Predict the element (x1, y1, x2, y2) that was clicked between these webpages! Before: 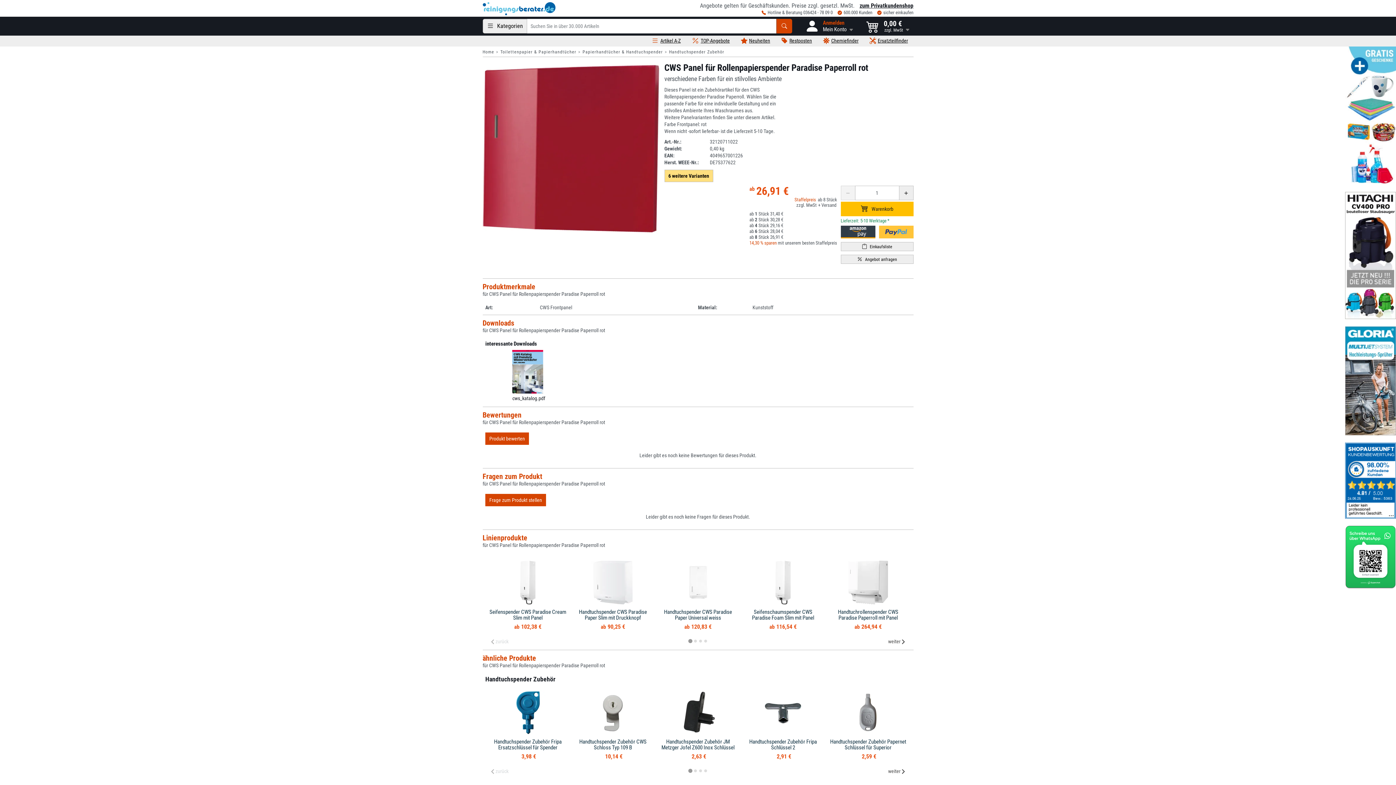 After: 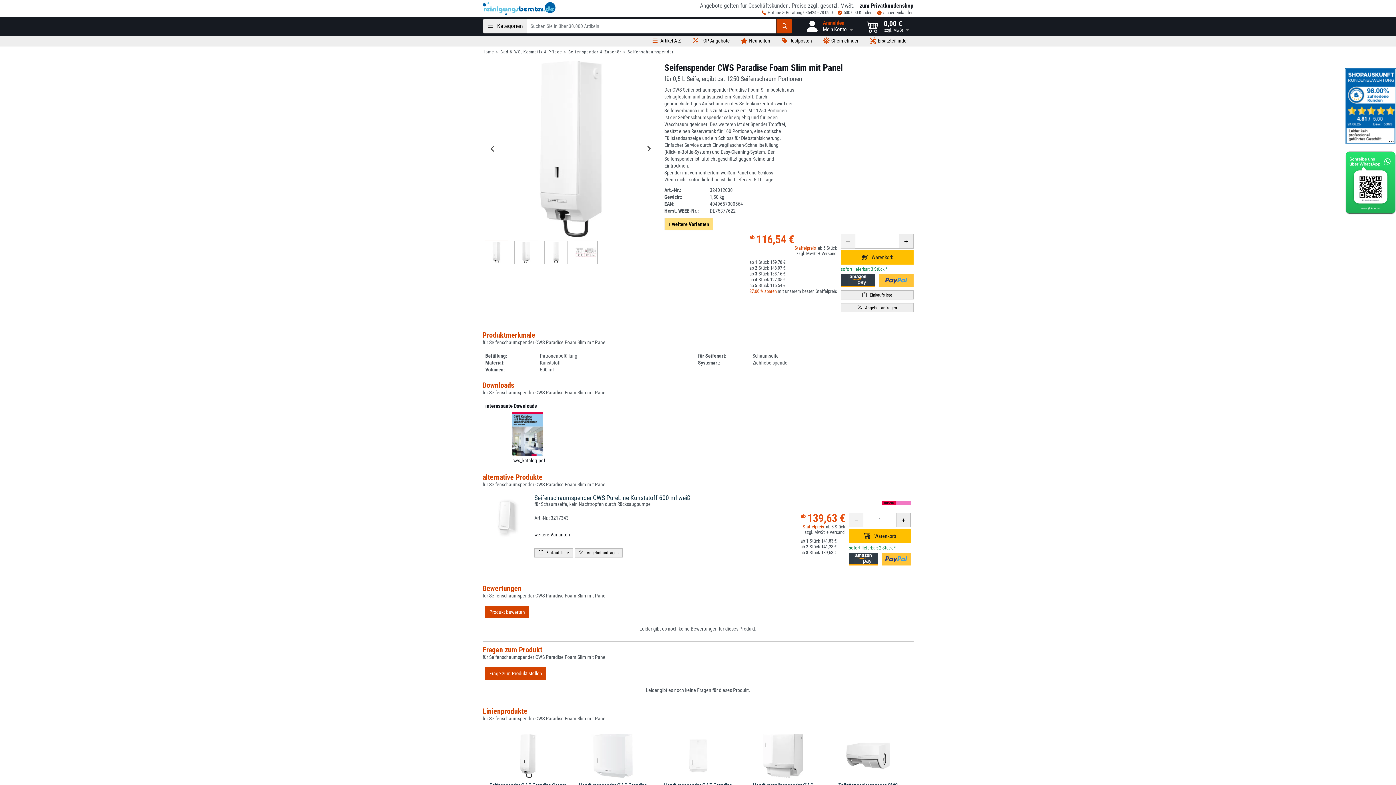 Action: bbox: (752, 609, 814, 621) label: Seifenschaumspender CWS Paradise Foam Slim mit Panel